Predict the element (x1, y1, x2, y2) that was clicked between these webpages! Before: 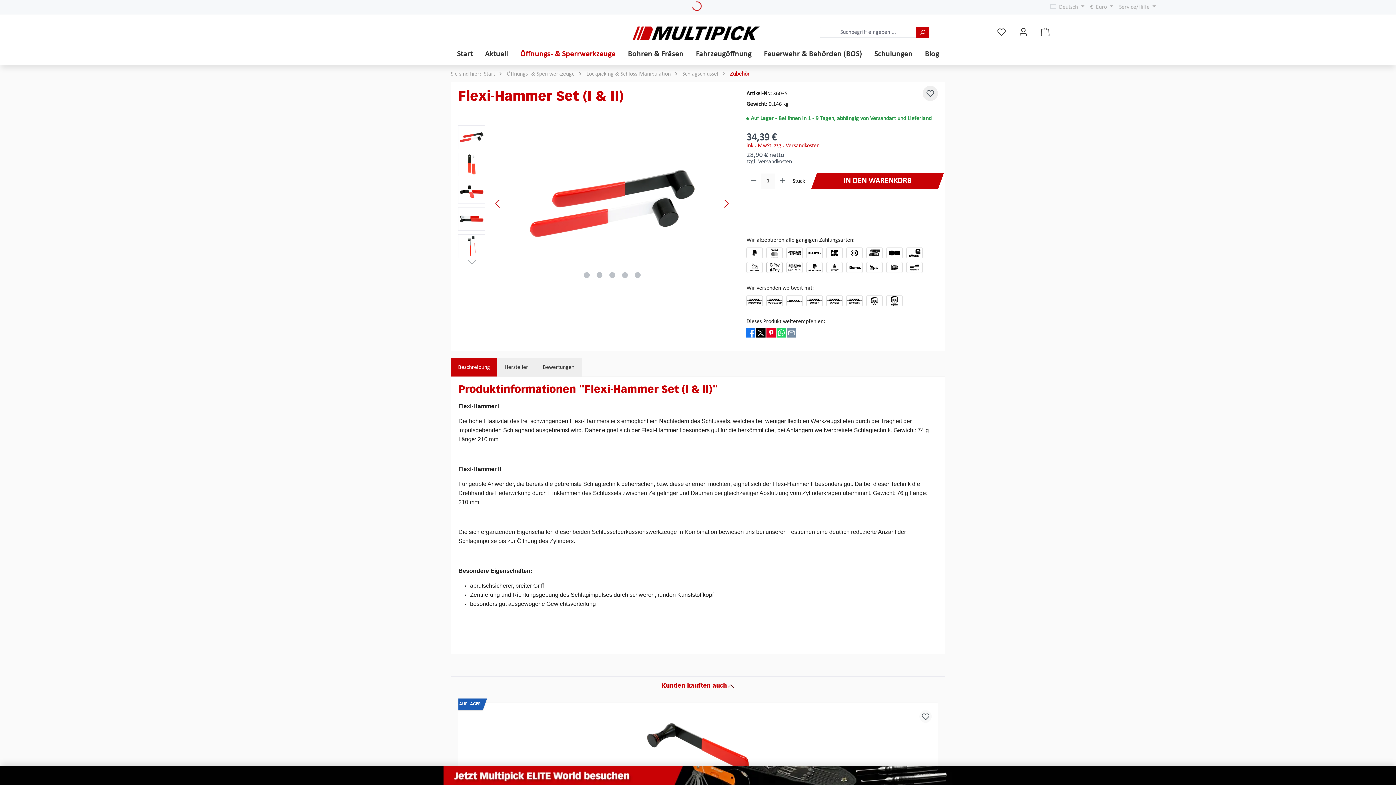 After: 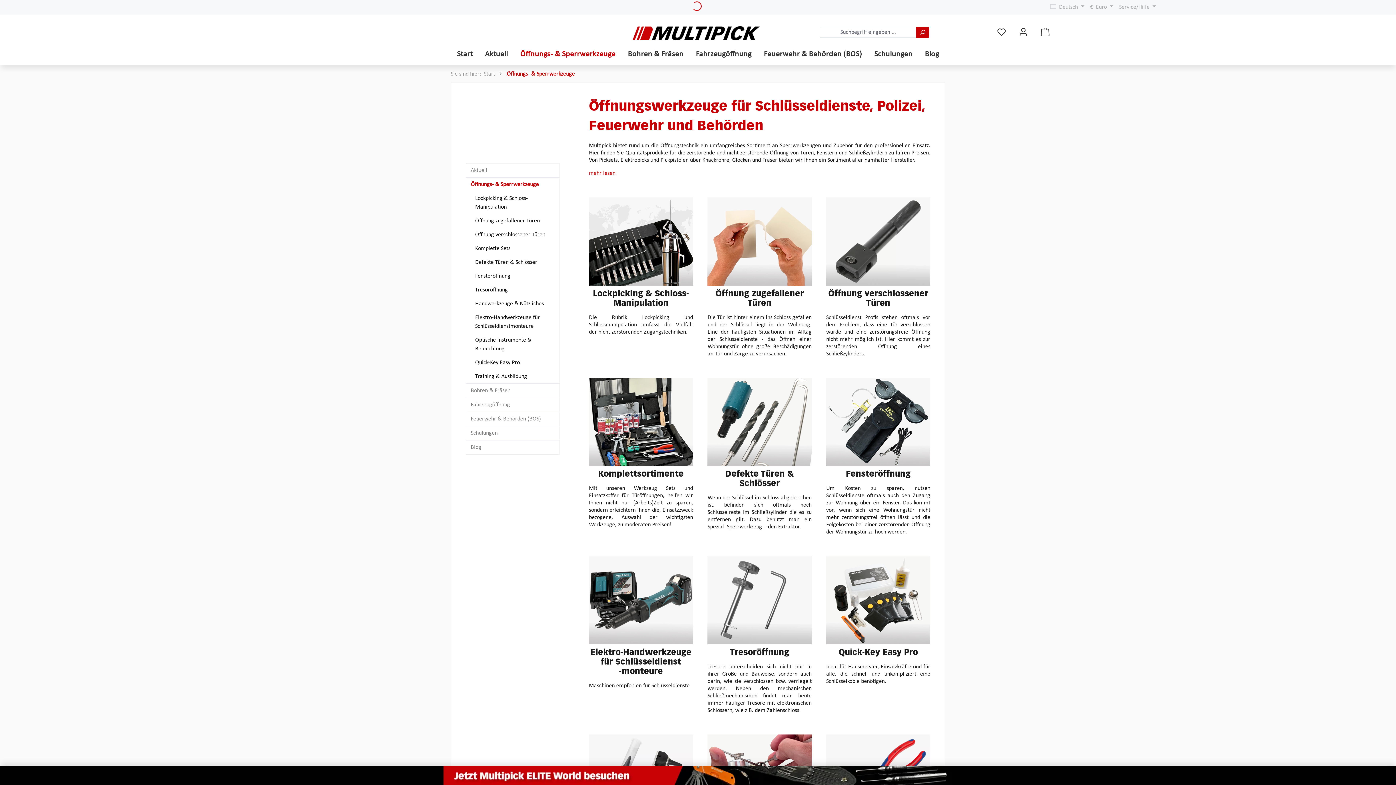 Action: bbox: (520, 43, 628, 65) label: Öffnungs- & Sperrwerkzeuge